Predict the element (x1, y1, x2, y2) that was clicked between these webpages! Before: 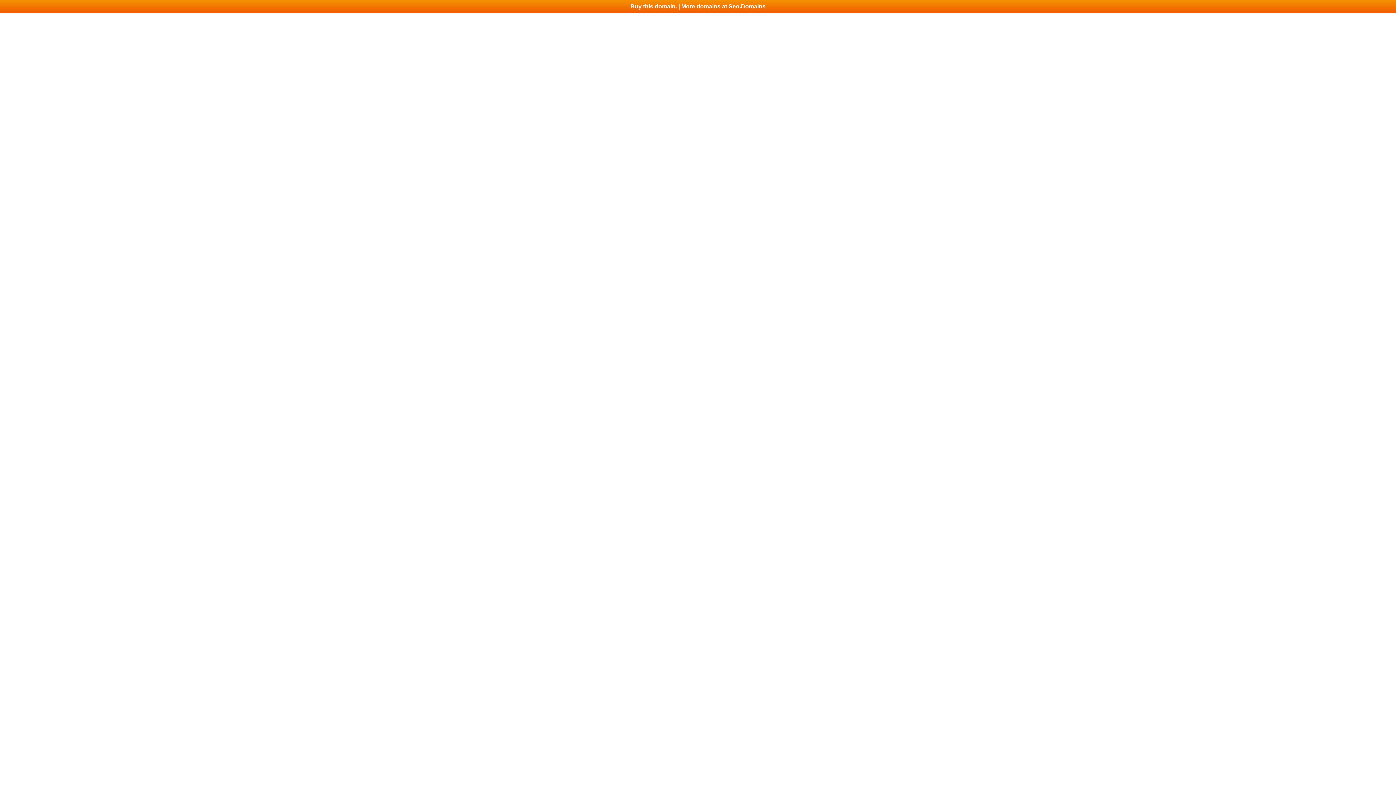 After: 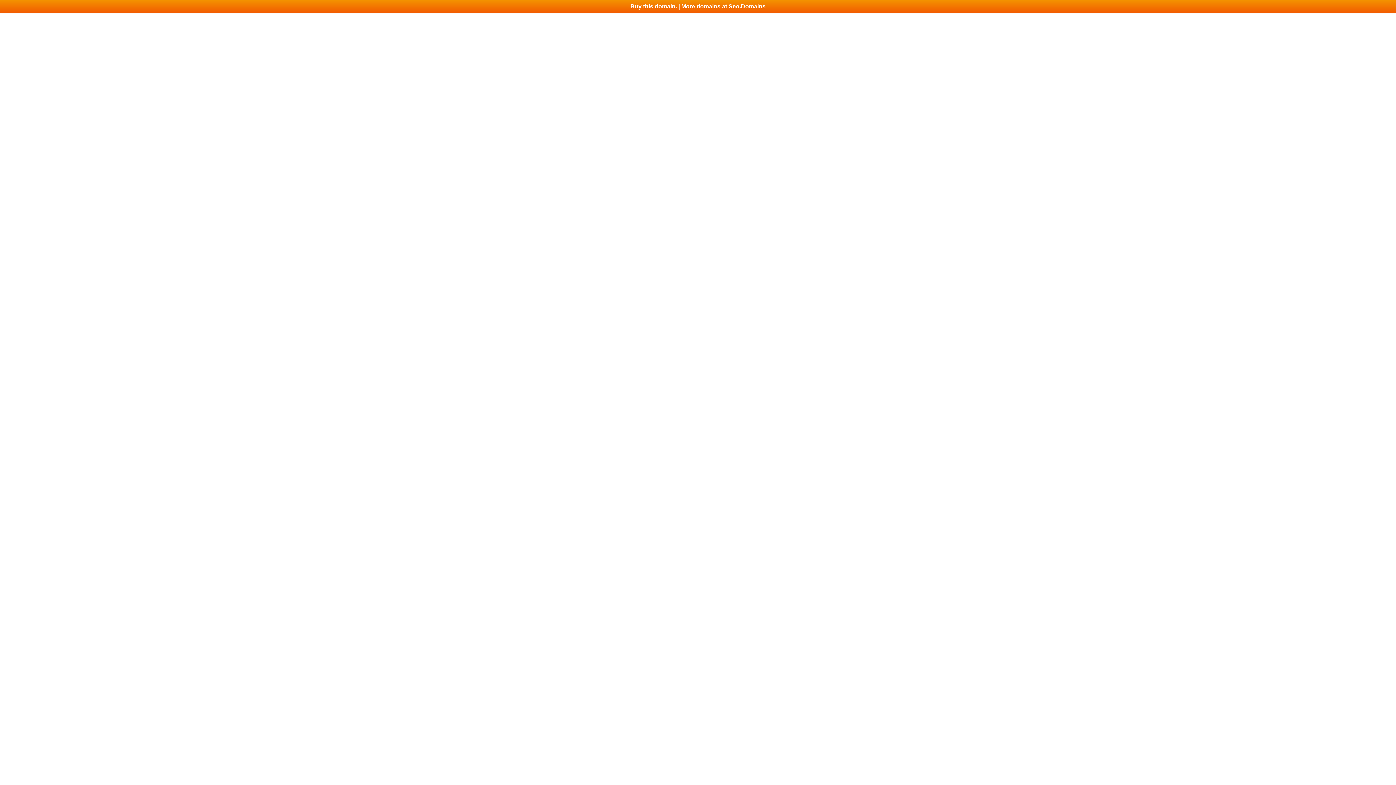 Action: bbox: (0, 0, 1396, 13) label: Buy this domain. | More domains at Seo.Domains